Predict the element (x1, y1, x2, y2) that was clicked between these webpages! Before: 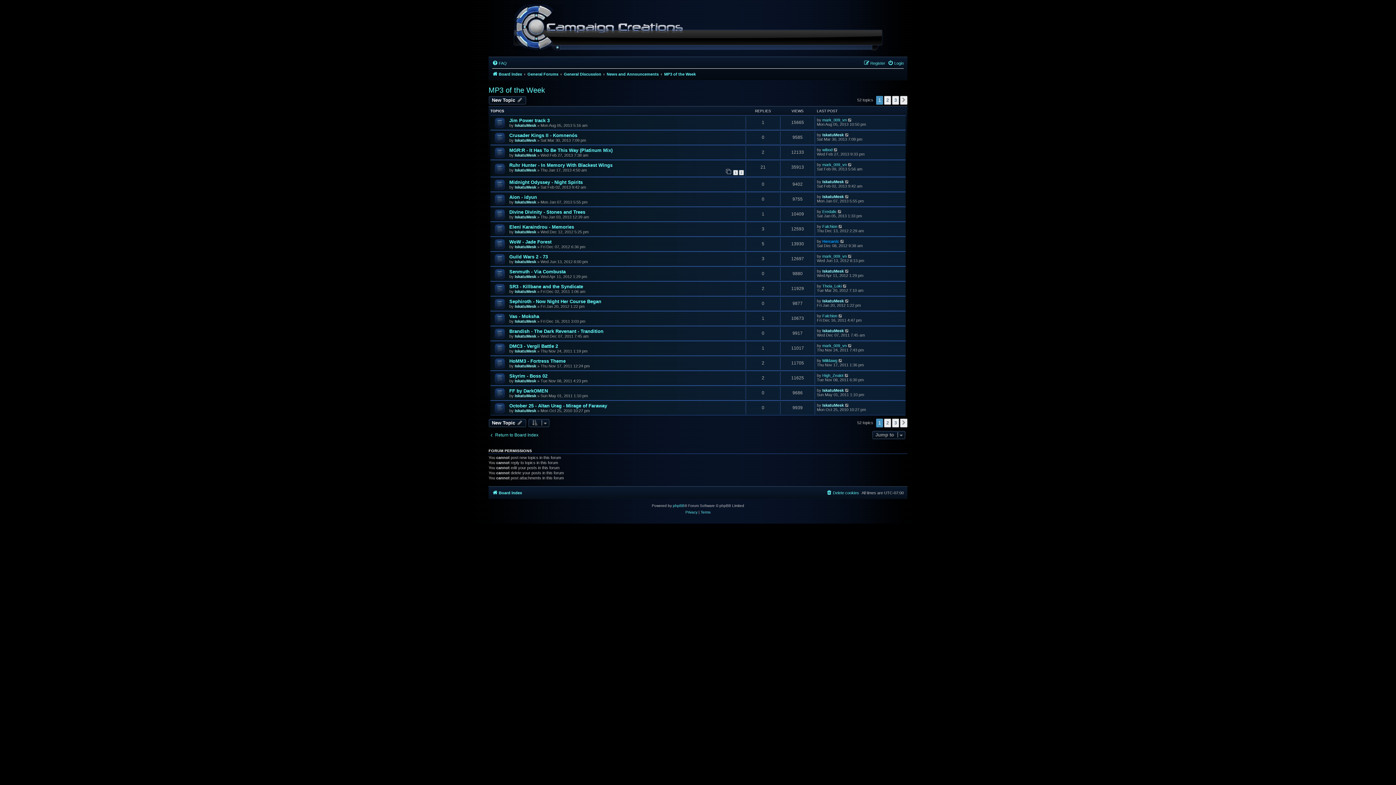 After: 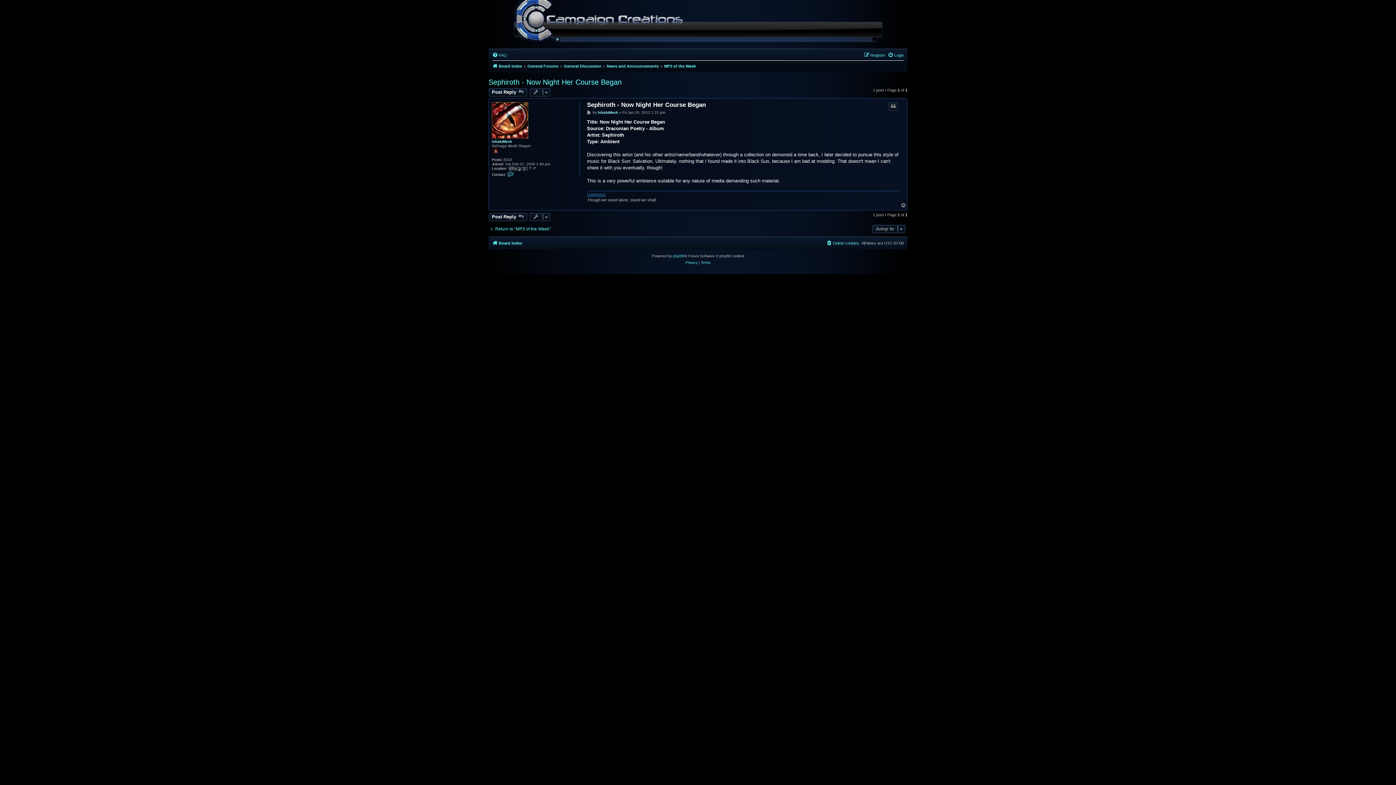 Action: bbox: (845, 298, 849, 303)